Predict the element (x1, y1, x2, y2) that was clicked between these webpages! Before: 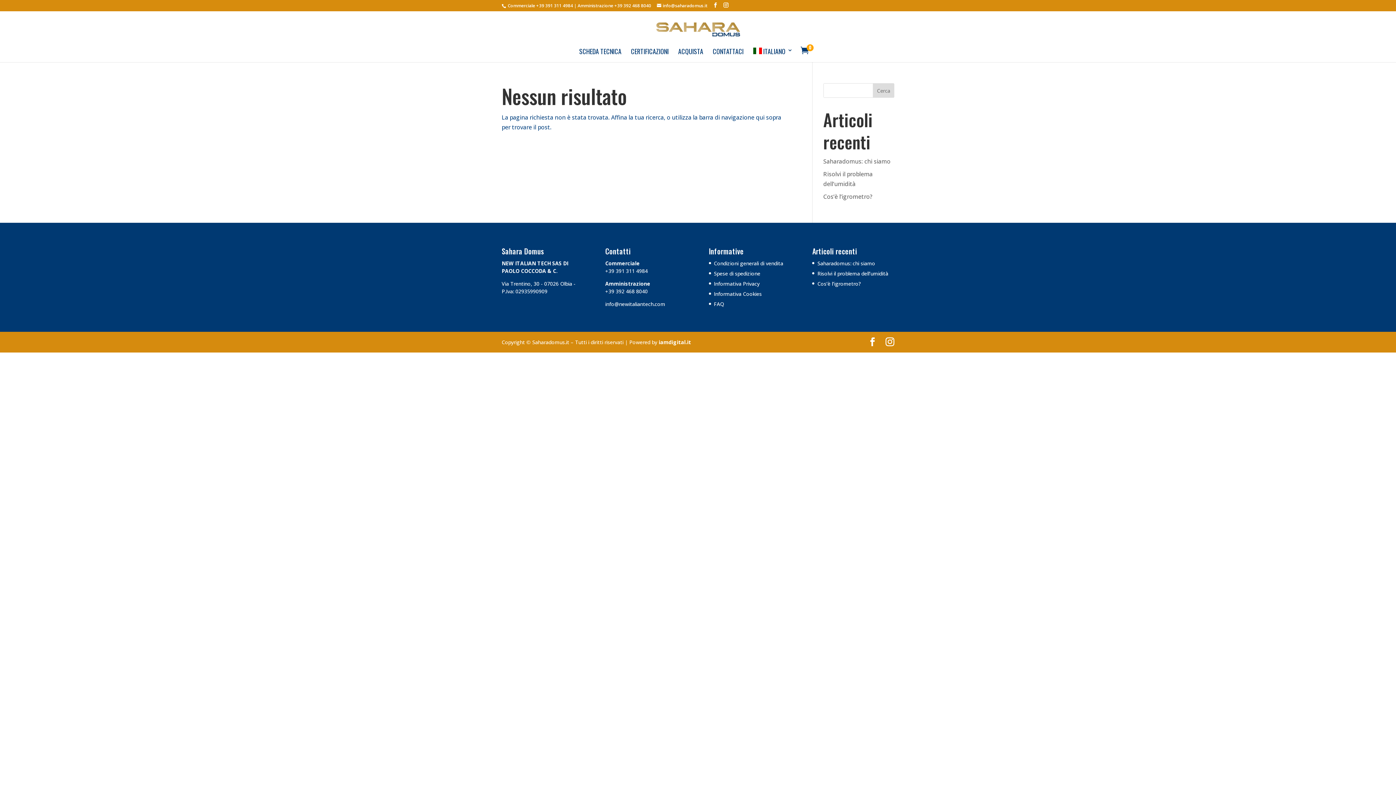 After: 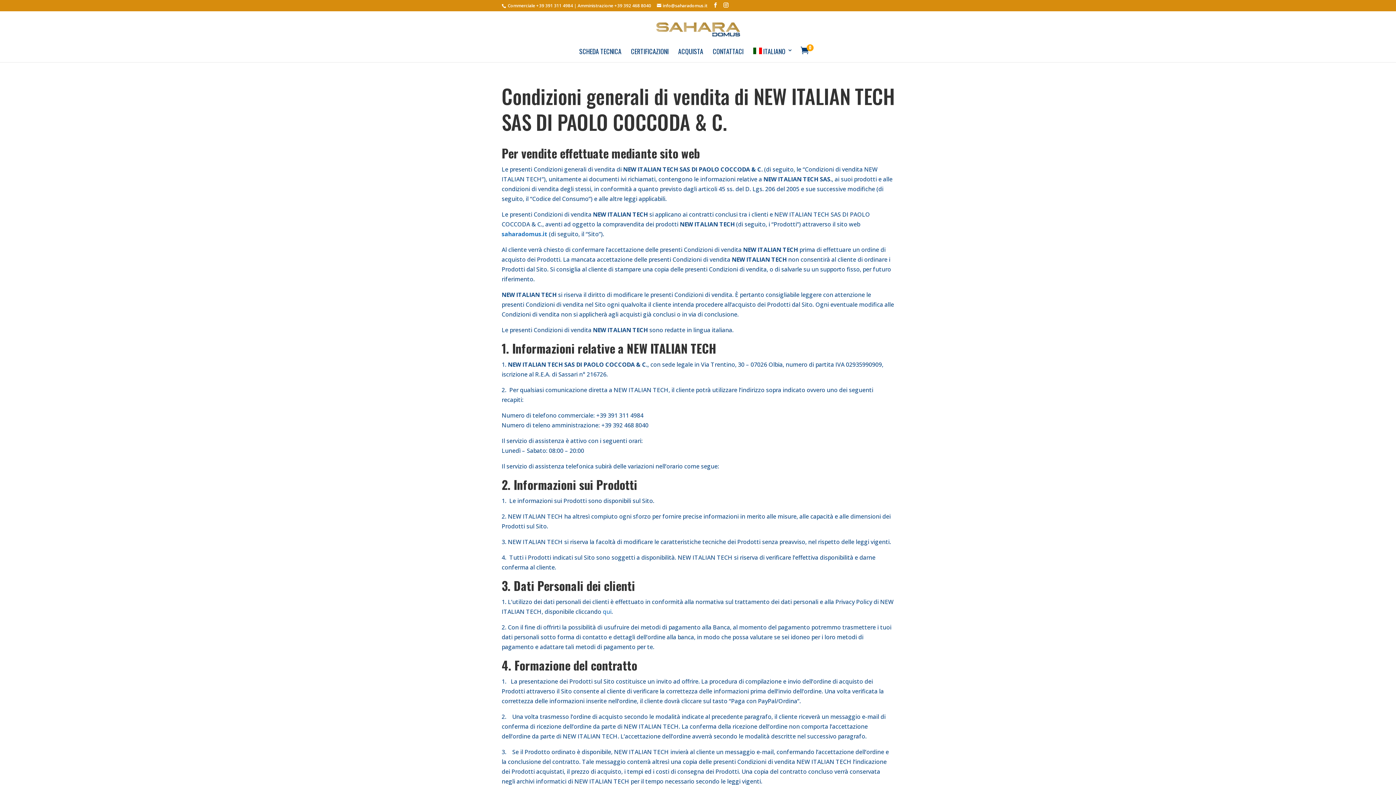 Action: label: Condizioni generali di vendita bbox: (714, 259, 783, 266)